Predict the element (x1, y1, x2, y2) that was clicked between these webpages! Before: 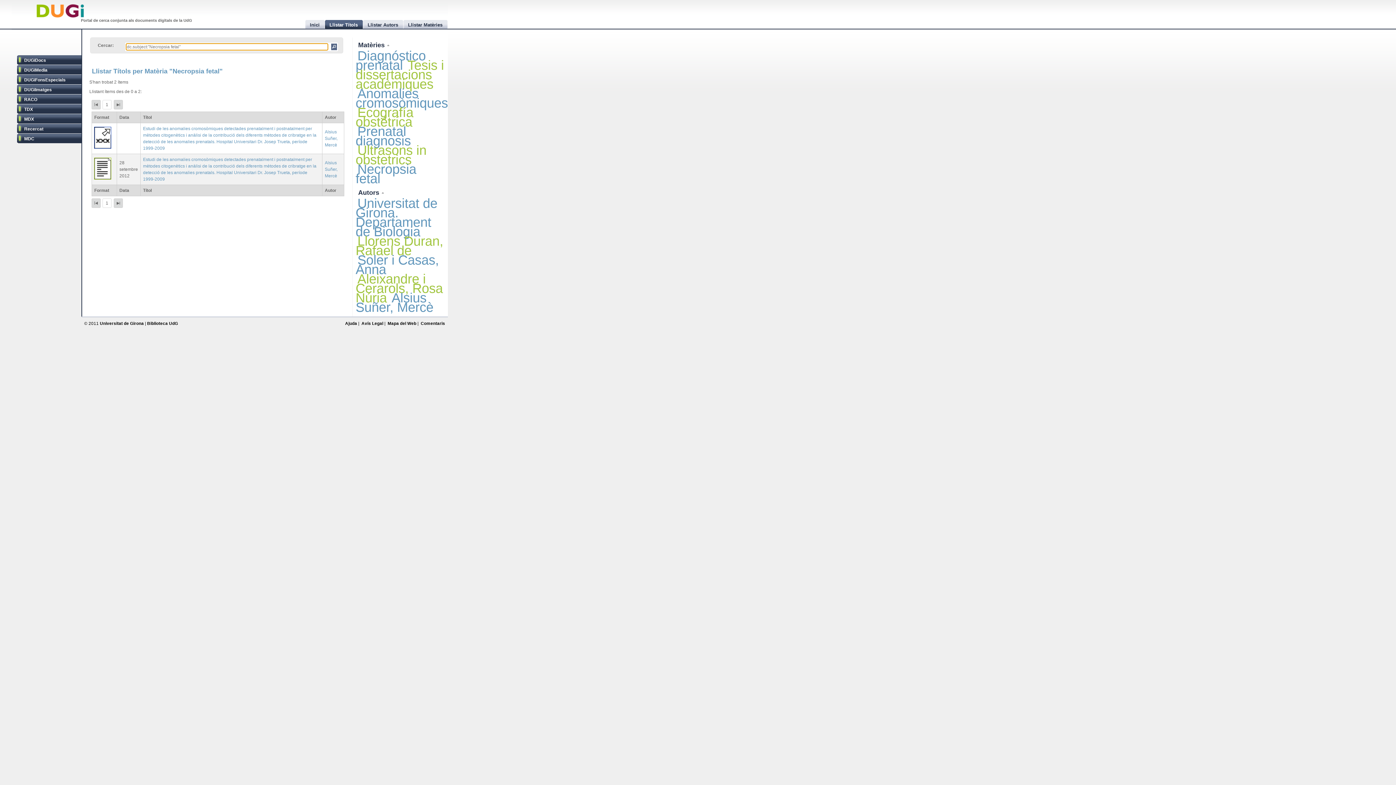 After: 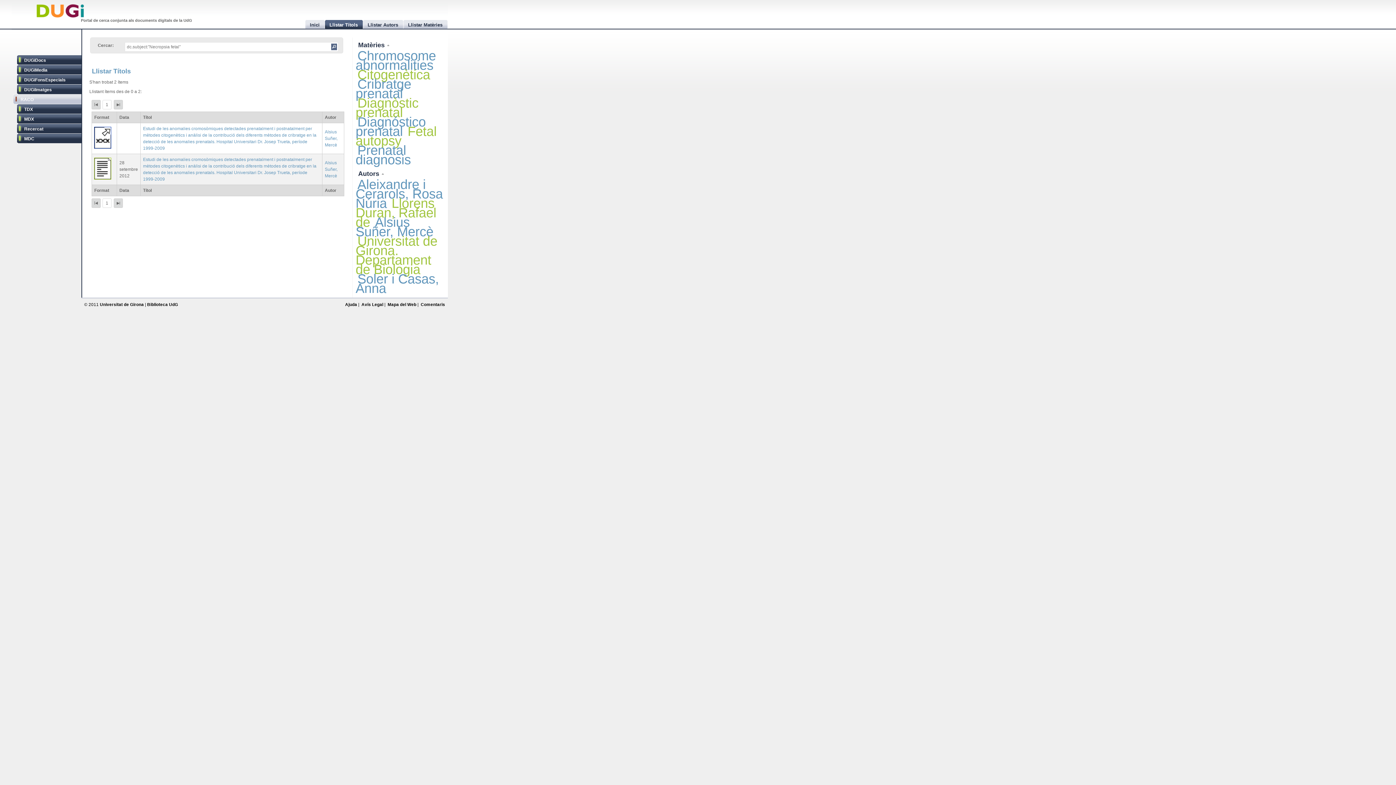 Action: bbox: (16, 94, 81, 105) label: RACO